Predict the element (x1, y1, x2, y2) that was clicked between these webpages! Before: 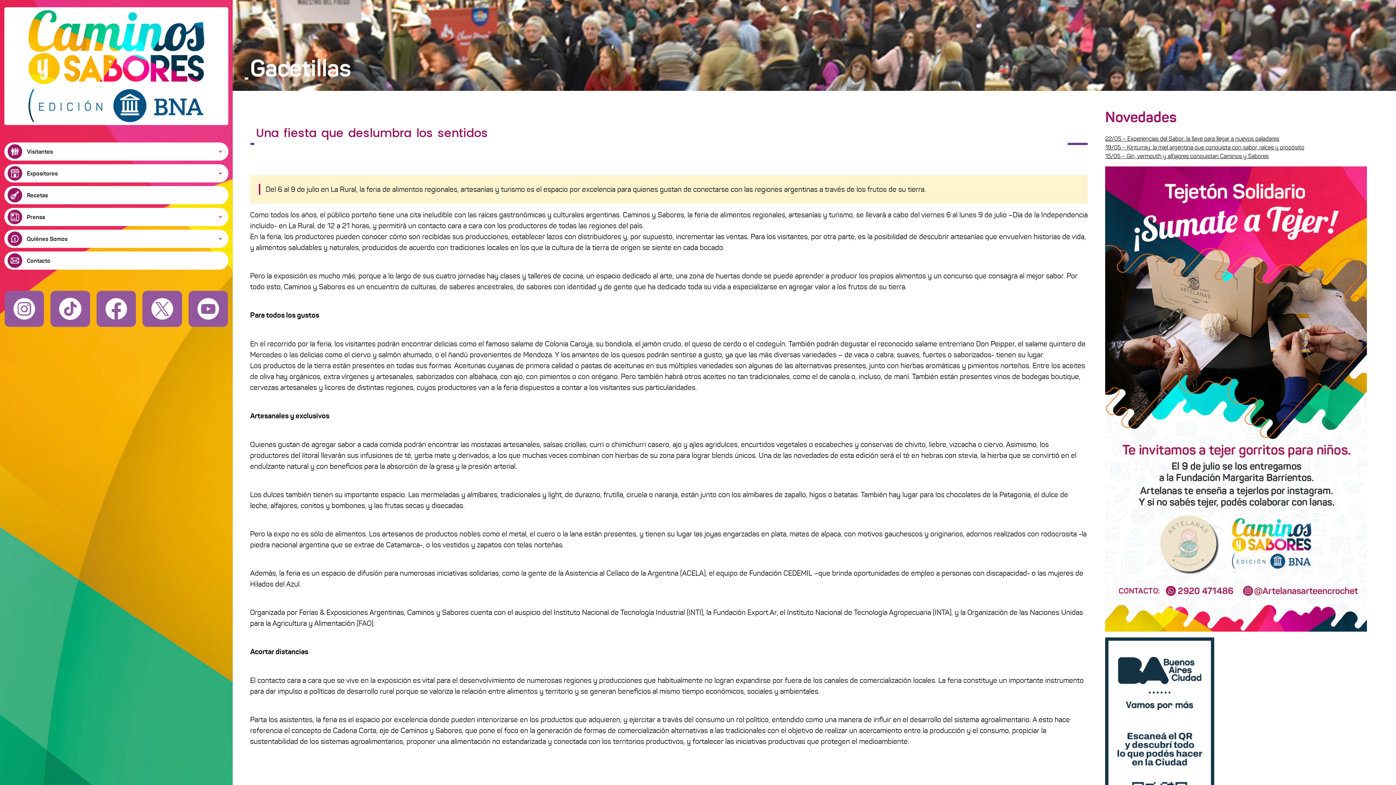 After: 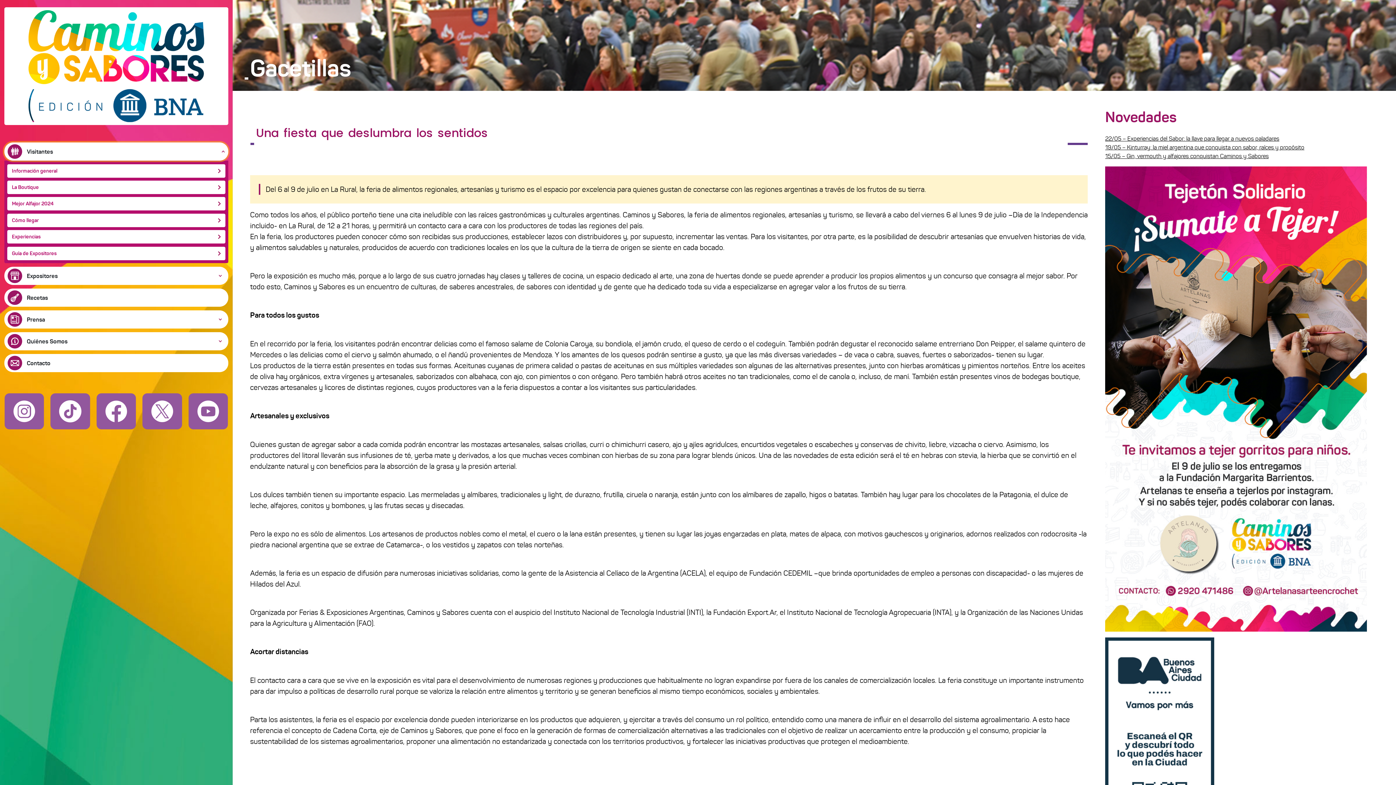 Action: bbox: (4, 142, 228, 160) label: Visitantes